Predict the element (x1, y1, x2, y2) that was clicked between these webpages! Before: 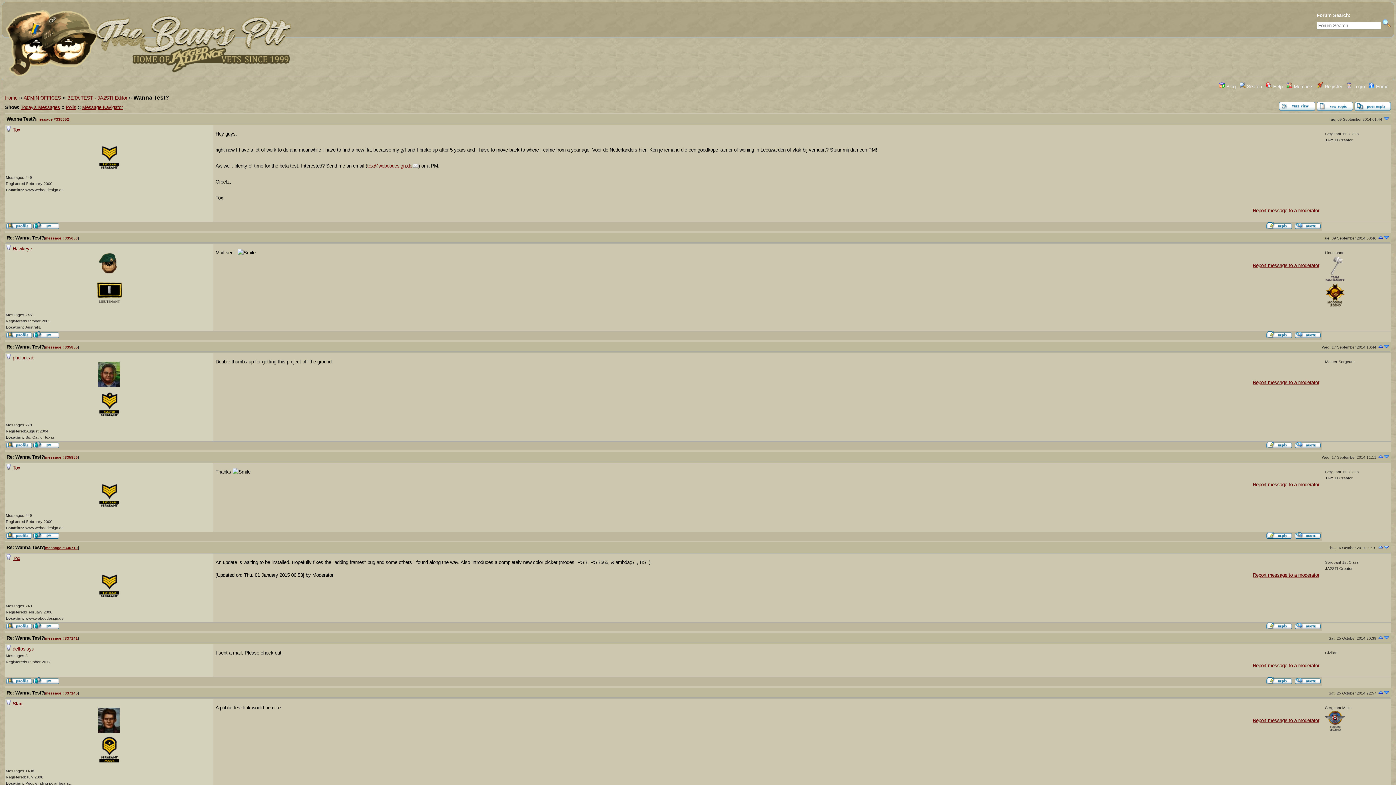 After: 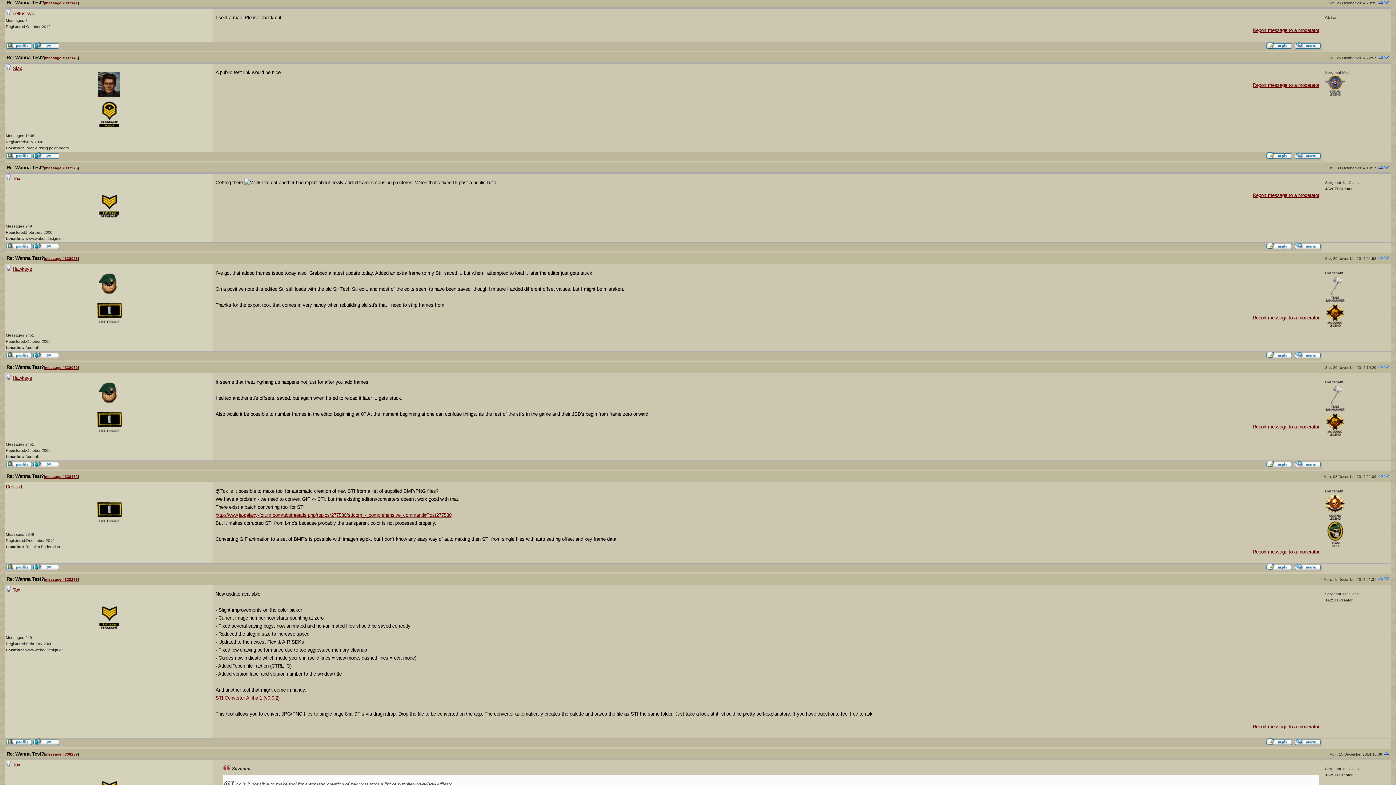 Action: bbox: (1378, 690, 1384, 696)